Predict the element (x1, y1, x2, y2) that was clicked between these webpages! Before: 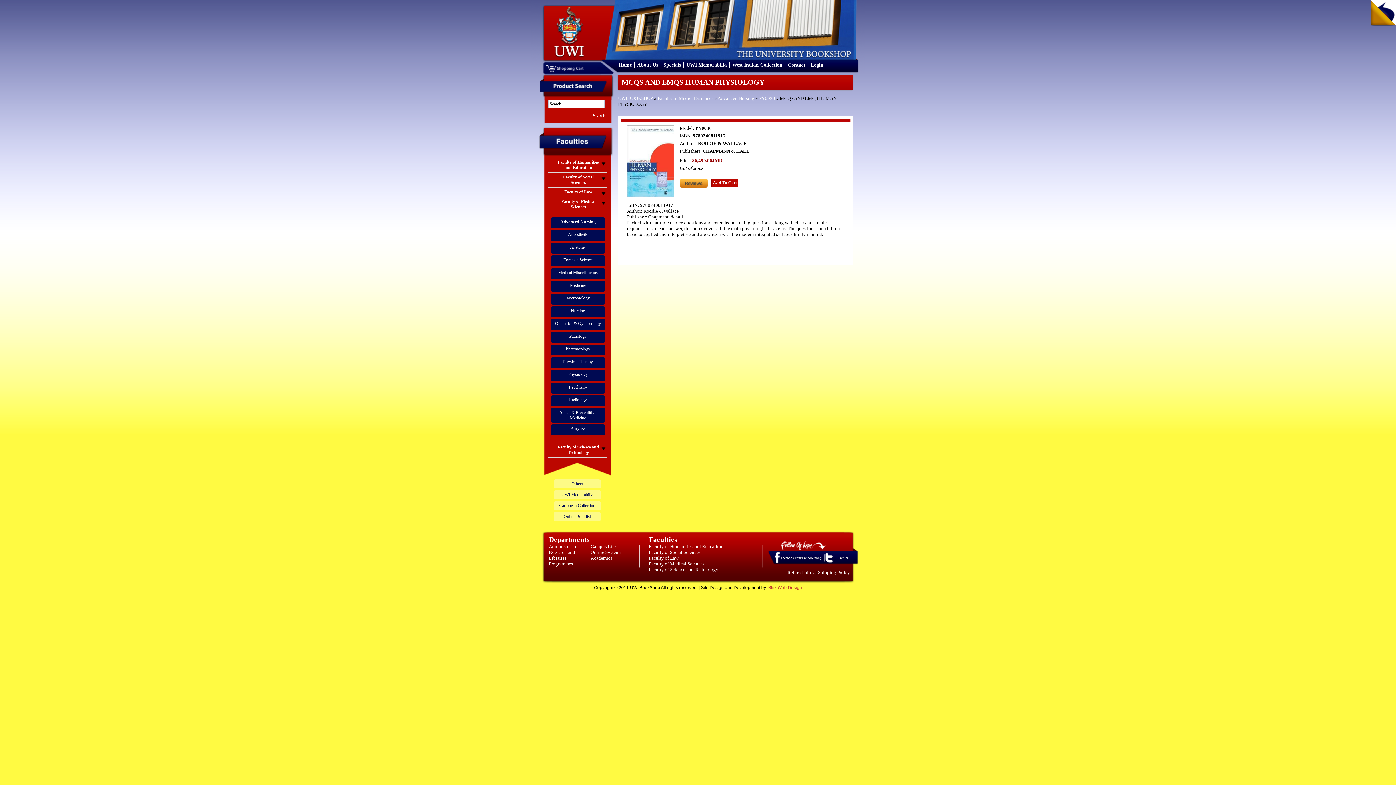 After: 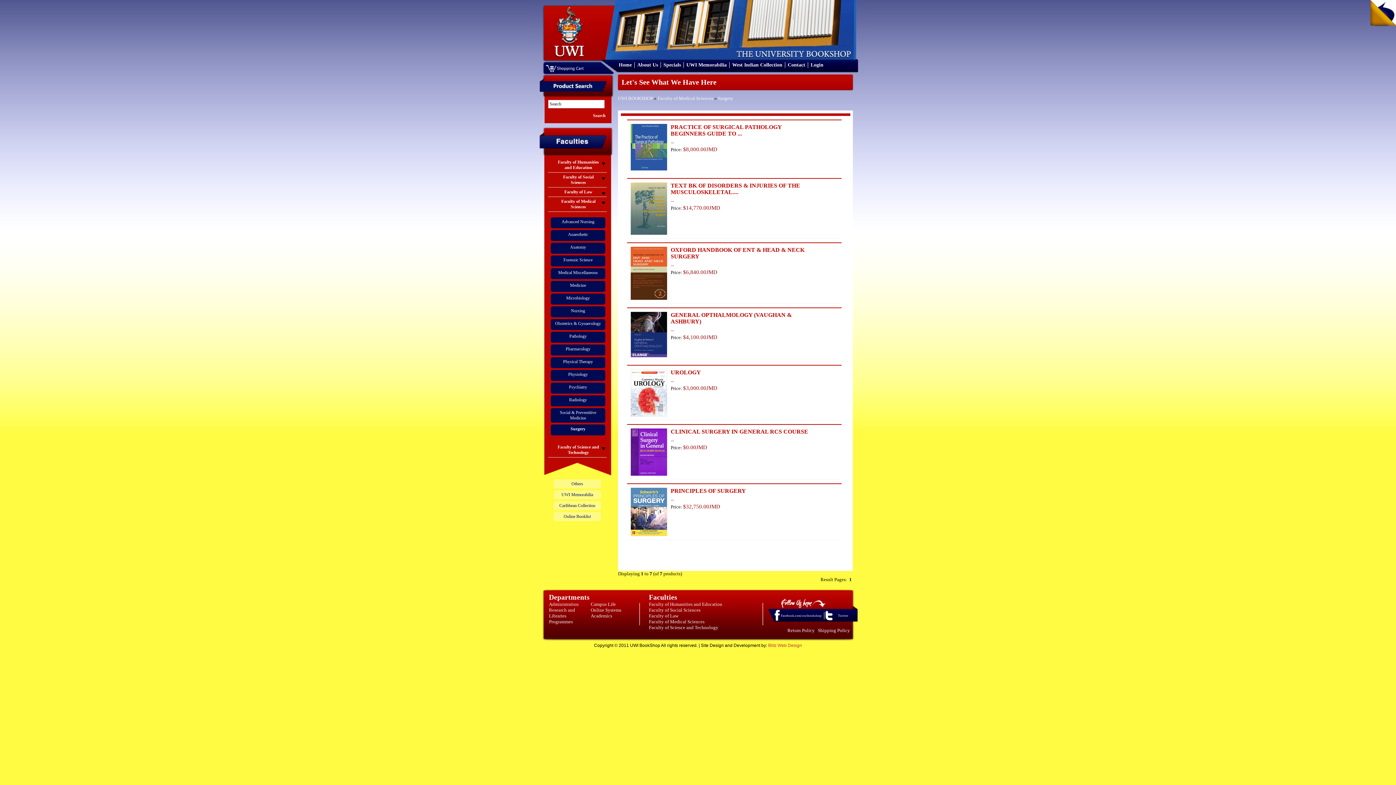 Action: label: Surgery bbox: (571, 426, 585, 431)